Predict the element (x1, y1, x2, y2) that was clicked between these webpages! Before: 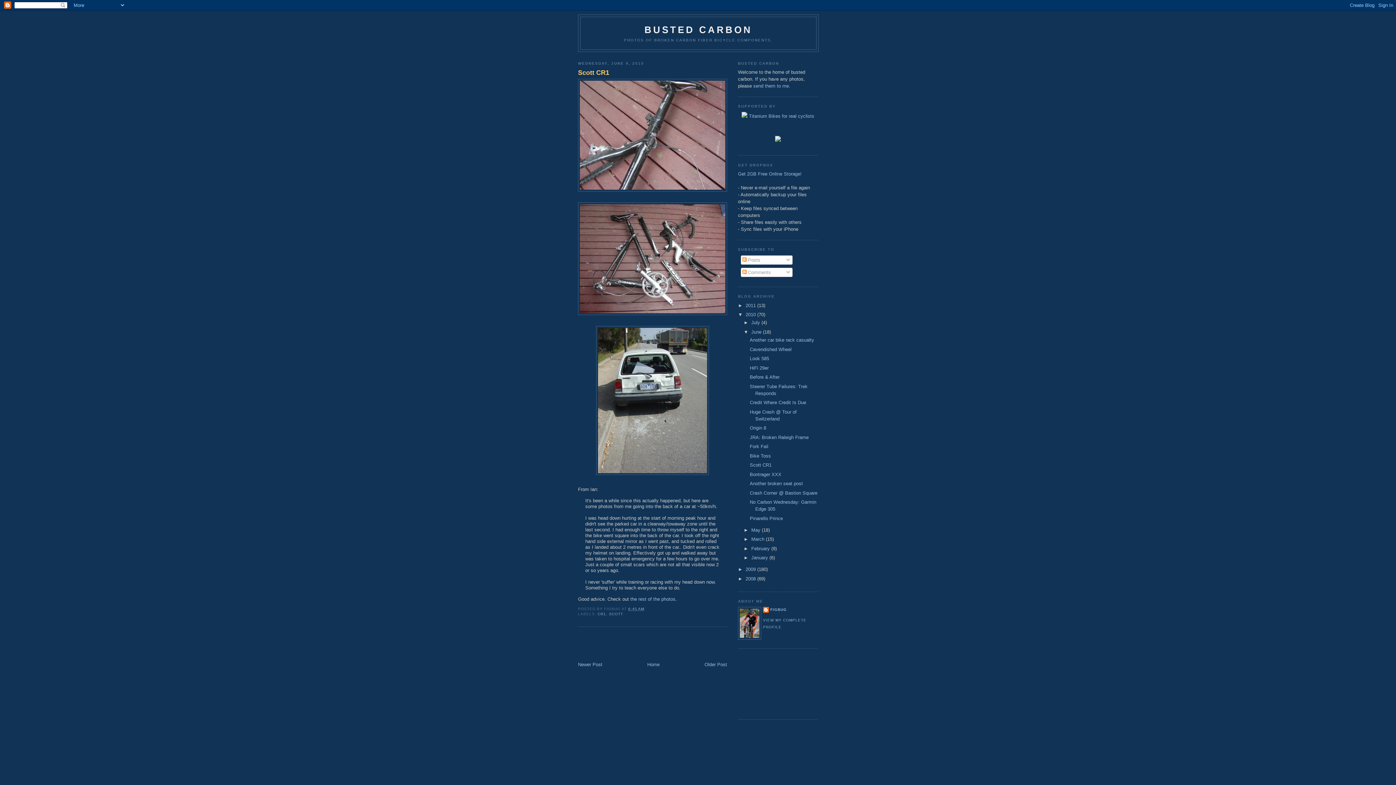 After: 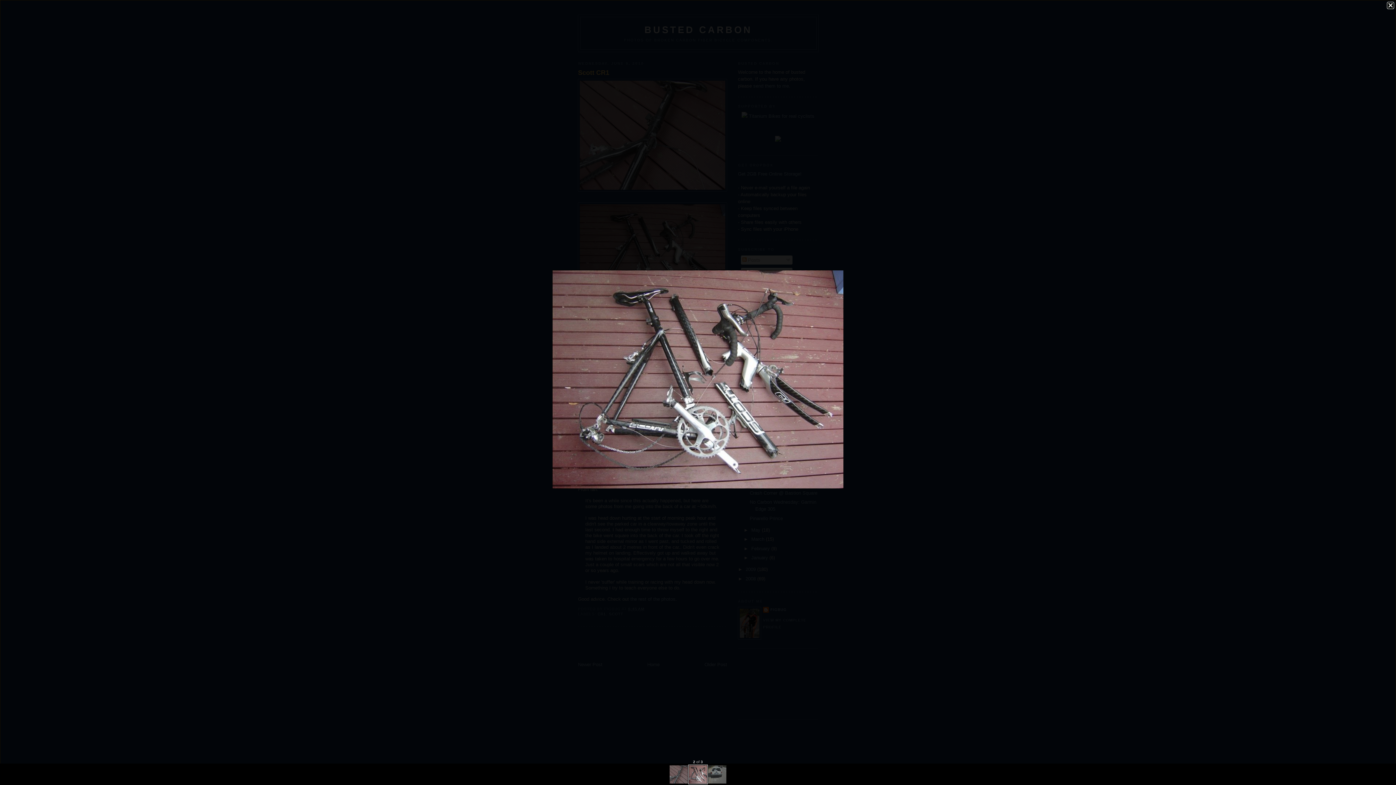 Action: bbox: (578, 202, 727, 315)